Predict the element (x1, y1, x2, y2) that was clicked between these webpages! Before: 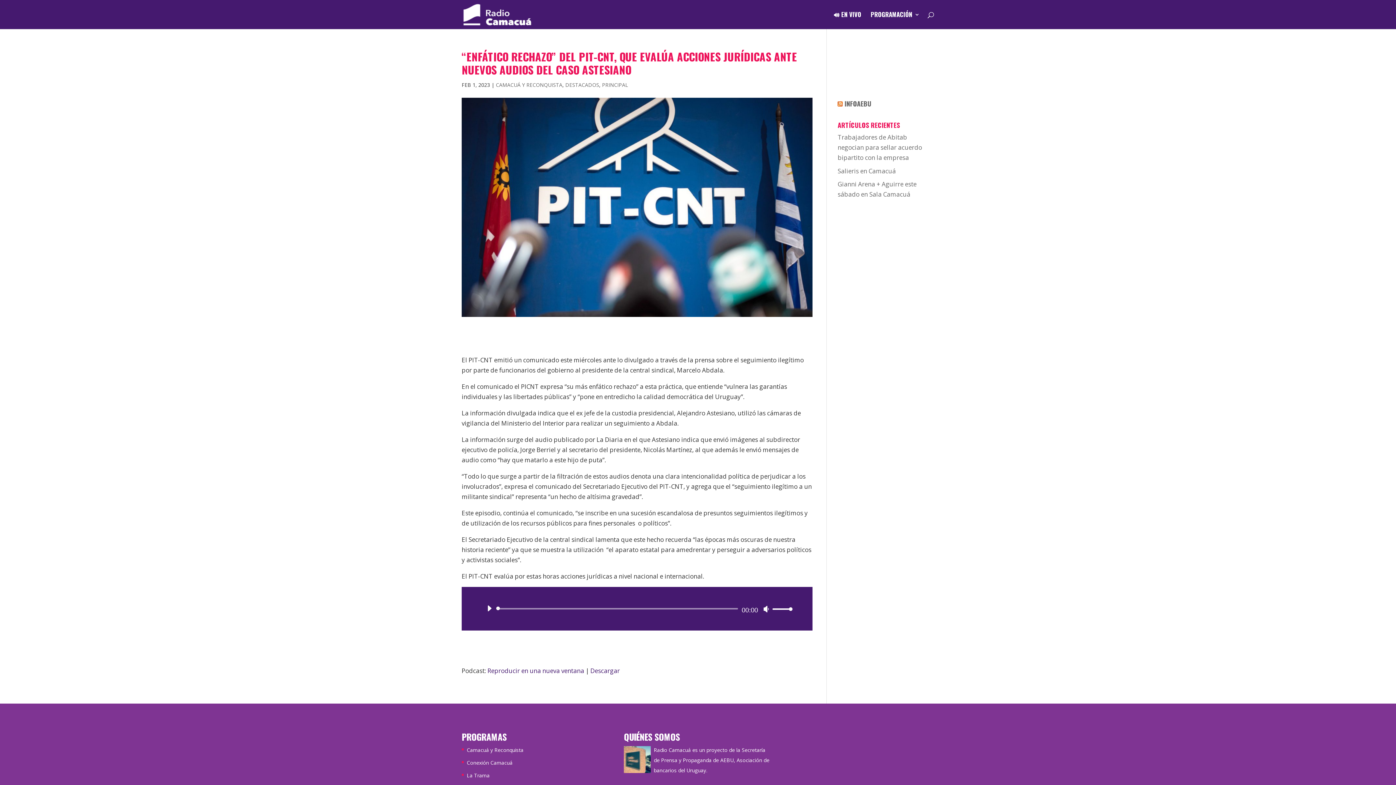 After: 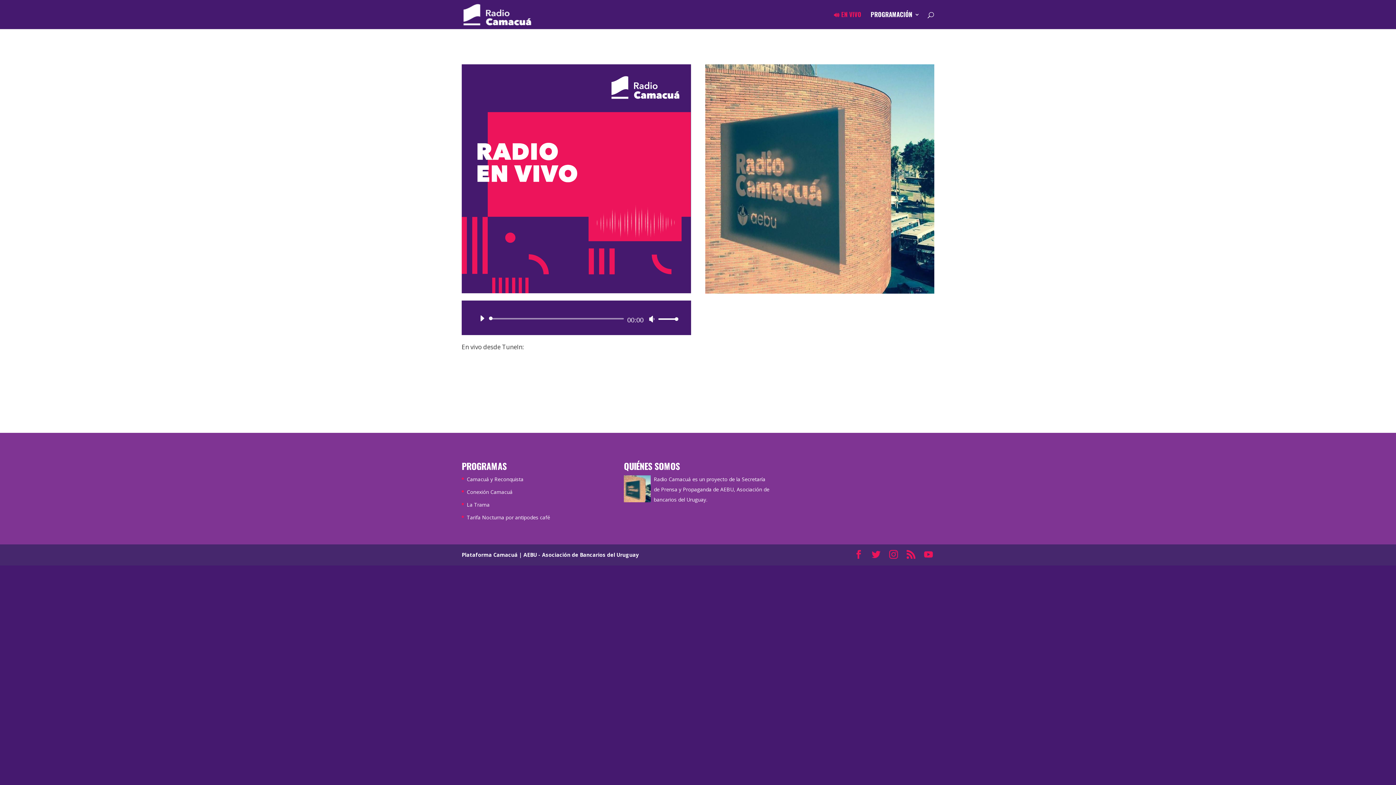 Action: label: 🔊 EN VIVO bbox: (833, 12, 861, 29)